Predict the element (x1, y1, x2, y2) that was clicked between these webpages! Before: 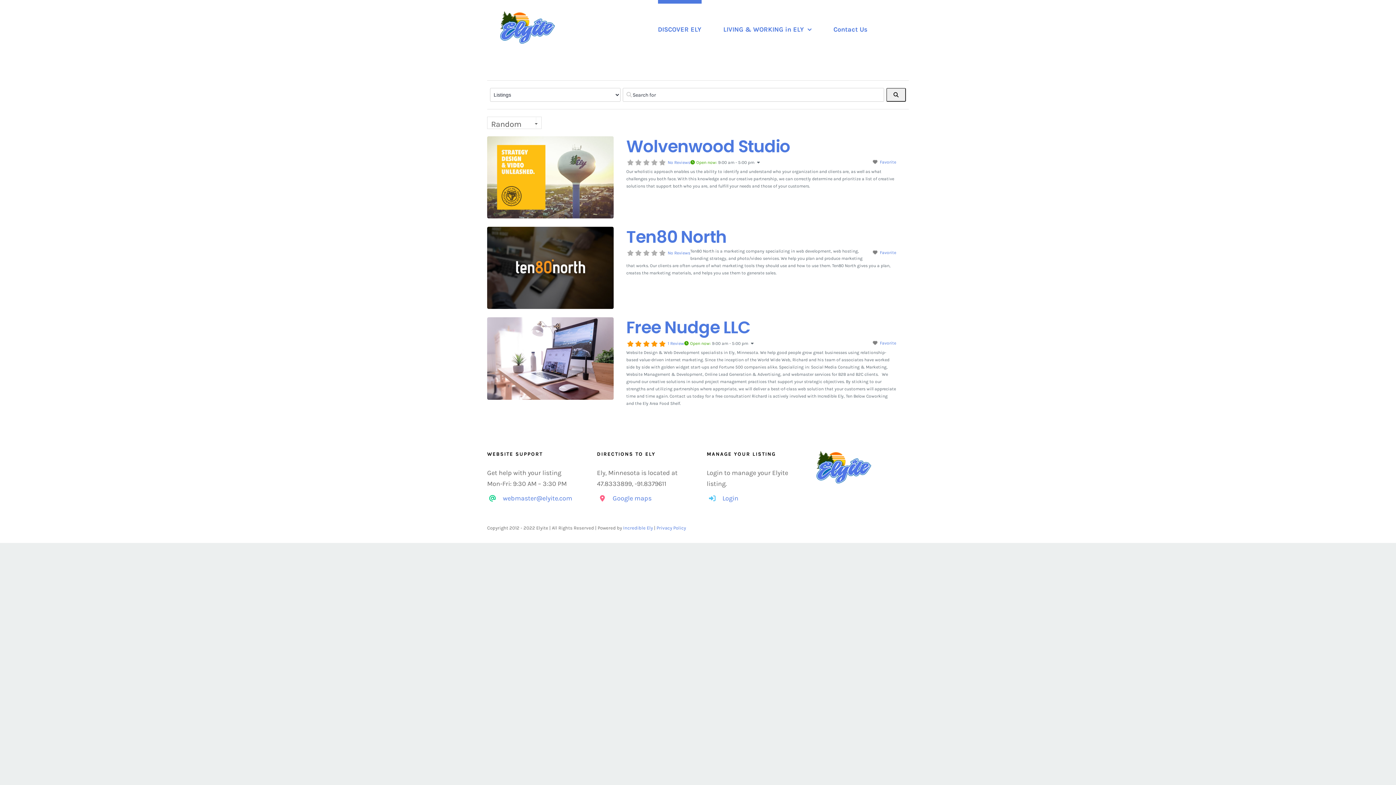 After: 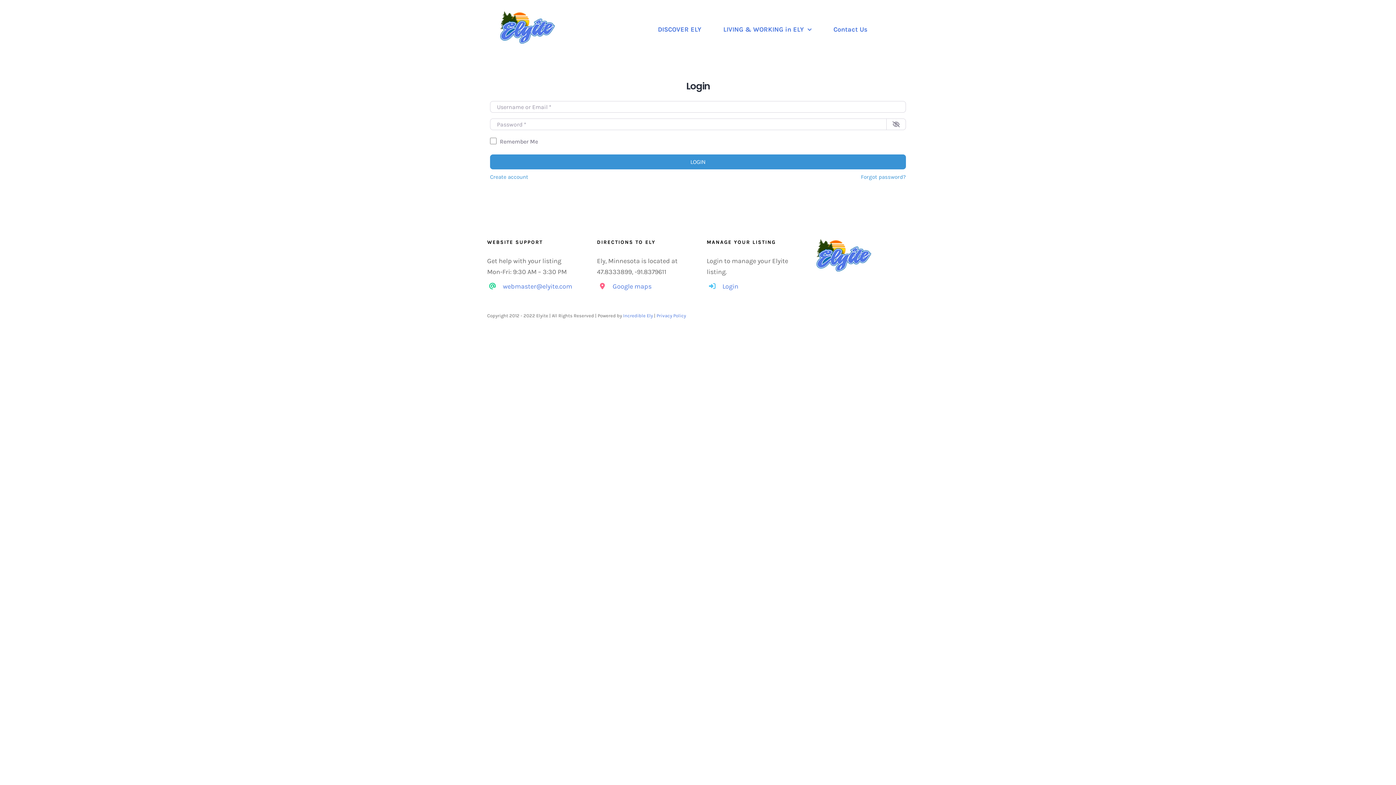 Action: label: Login bbox: (722, 493, 799, 504)